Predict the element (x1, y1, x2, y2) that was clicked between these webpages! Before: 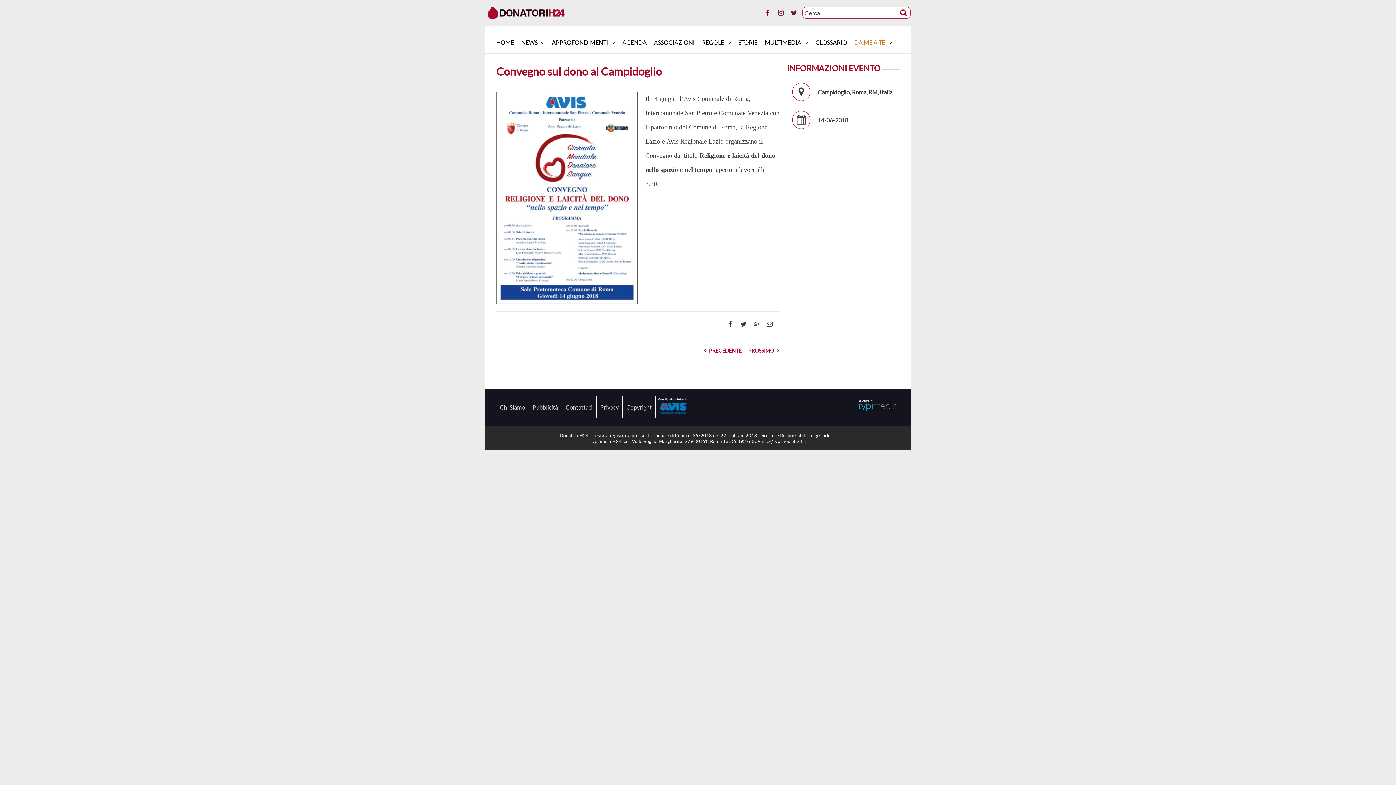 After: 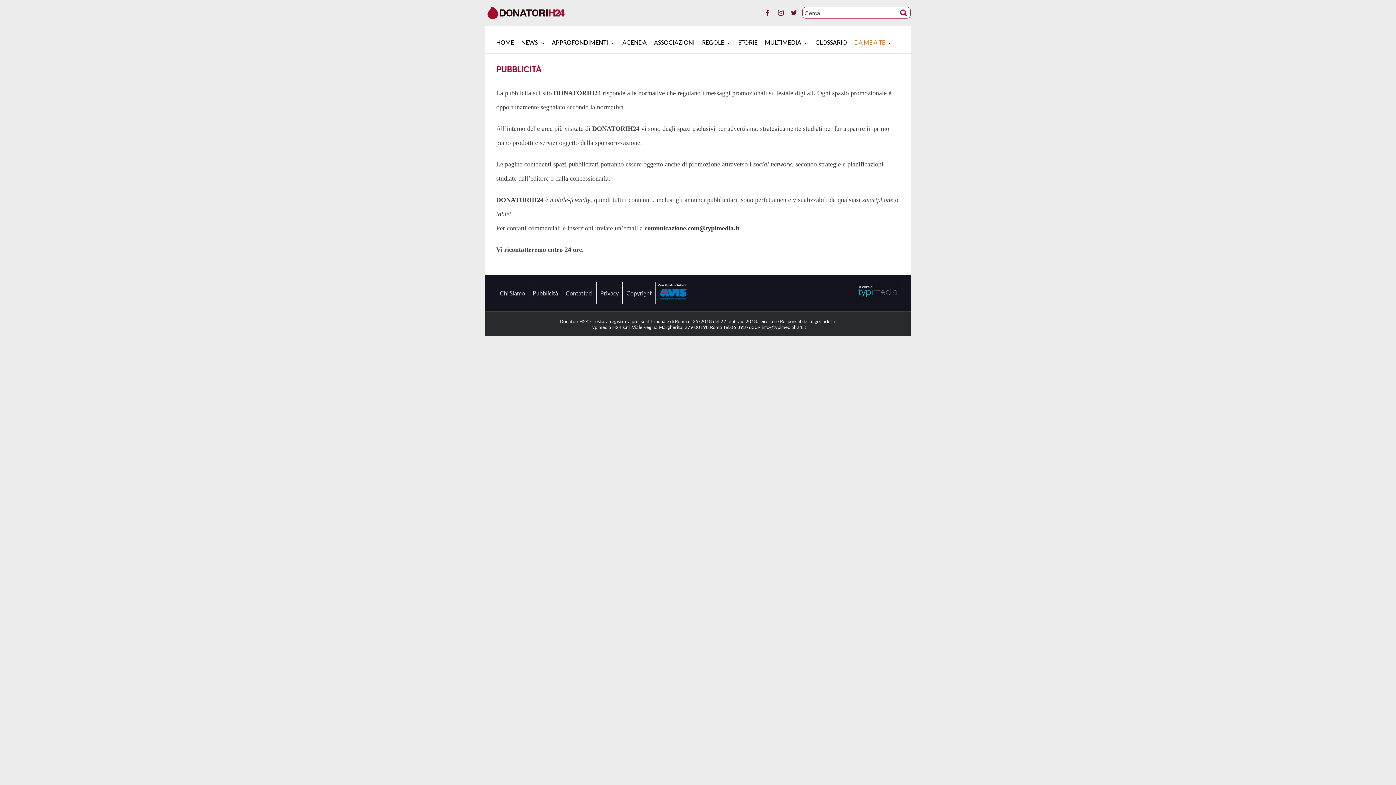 Action: bbox: (532, 404, 558, 411) label: Pubblicità